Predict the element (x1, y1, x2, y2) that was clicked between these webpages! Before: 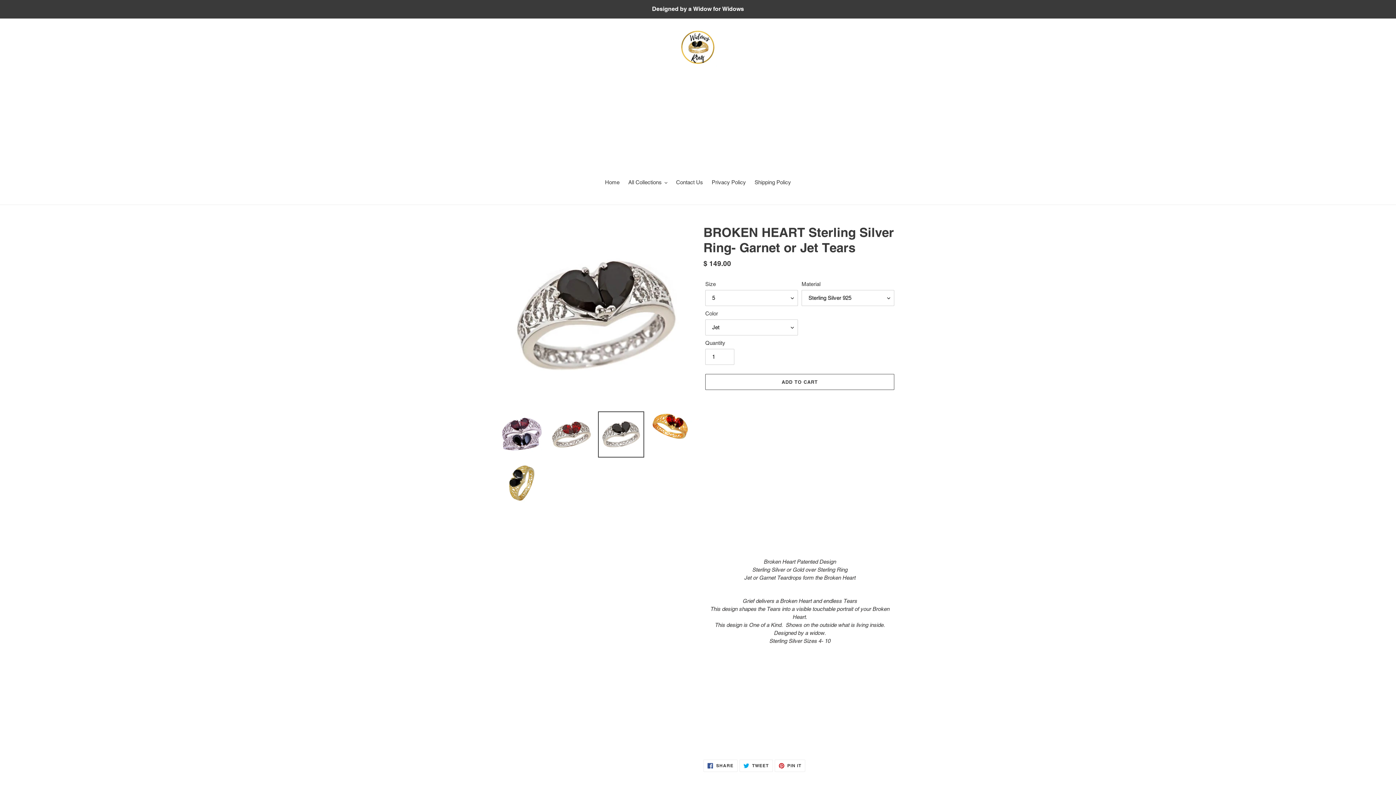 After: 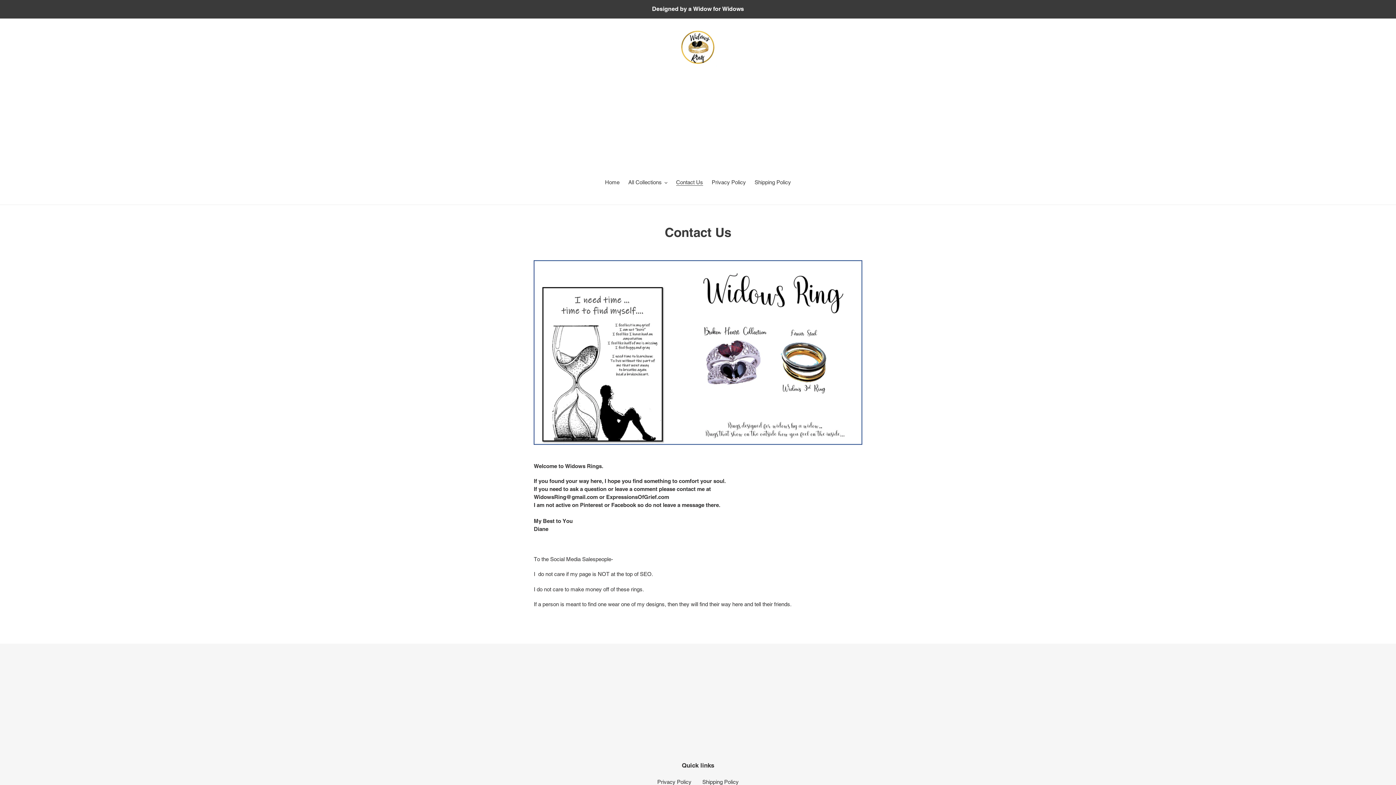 Action: bbox: (672, 178, 706, 187) label: Contact Us